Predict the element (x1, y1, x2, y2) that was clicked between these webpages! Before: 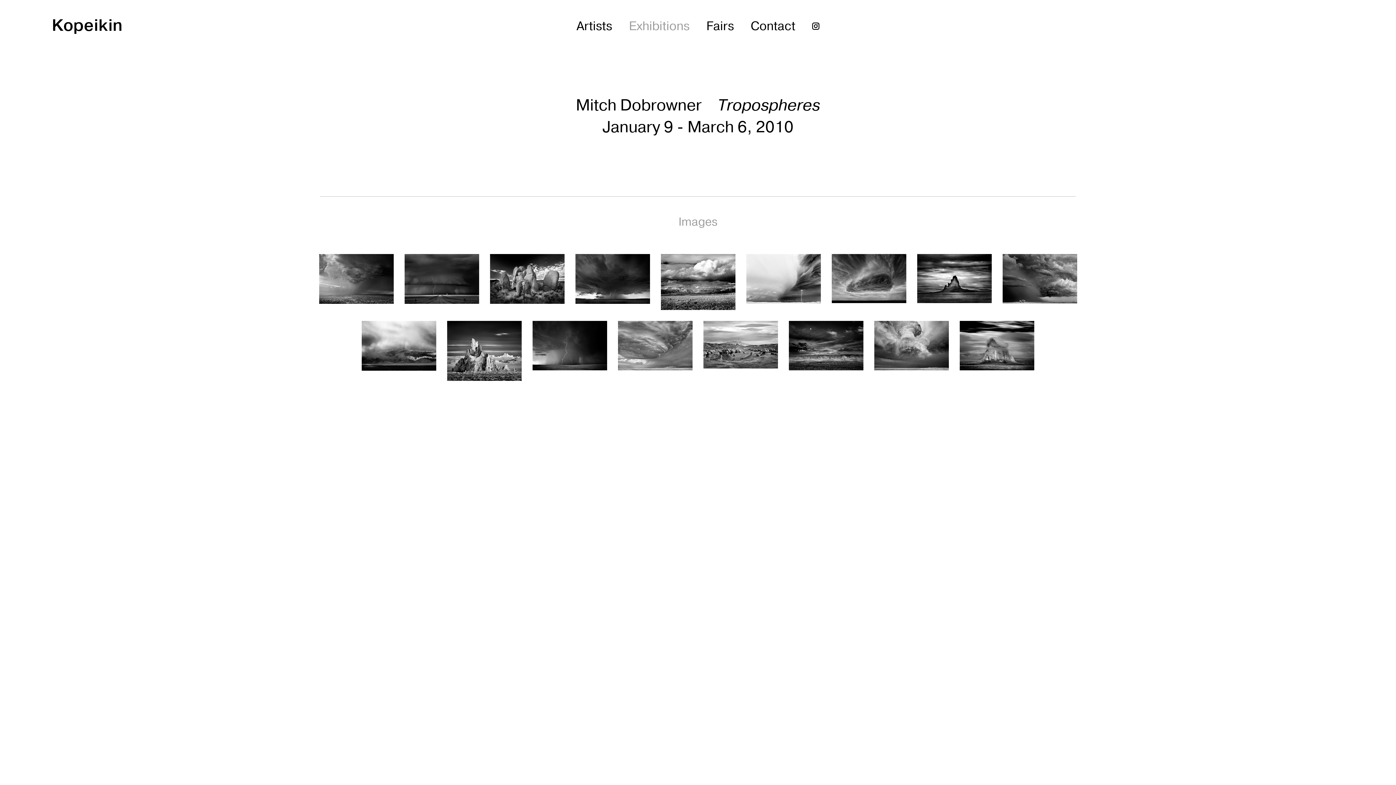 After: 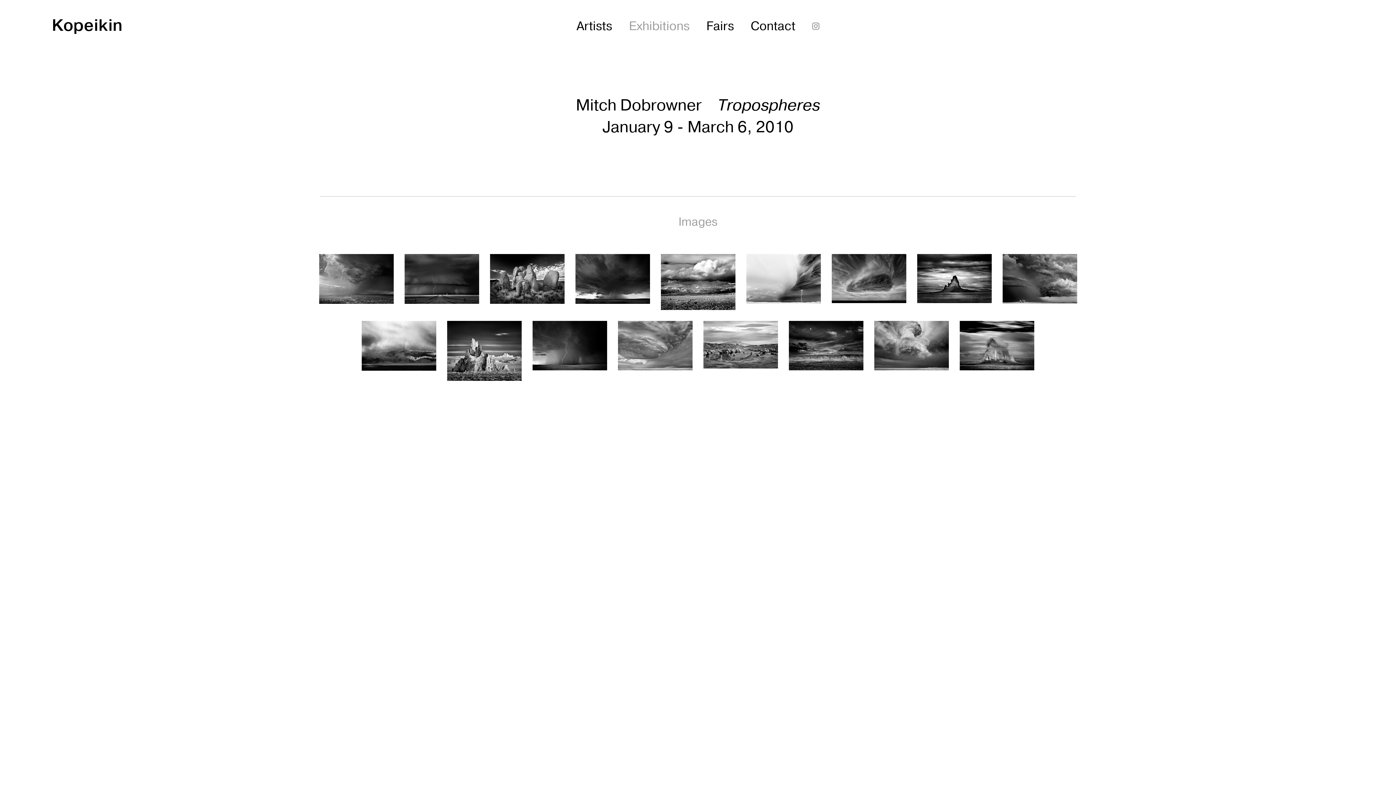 Action: bbox: (804, 8, 828, 42)